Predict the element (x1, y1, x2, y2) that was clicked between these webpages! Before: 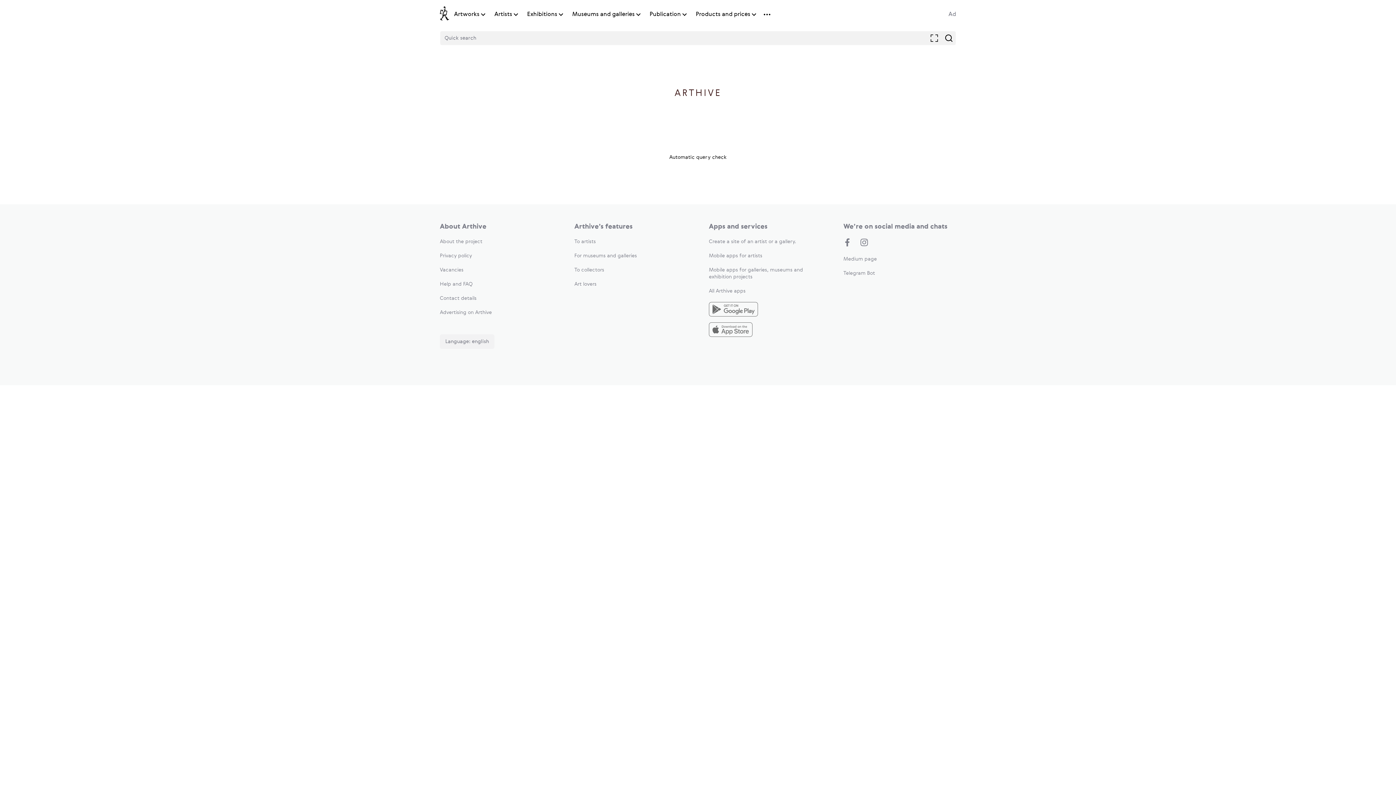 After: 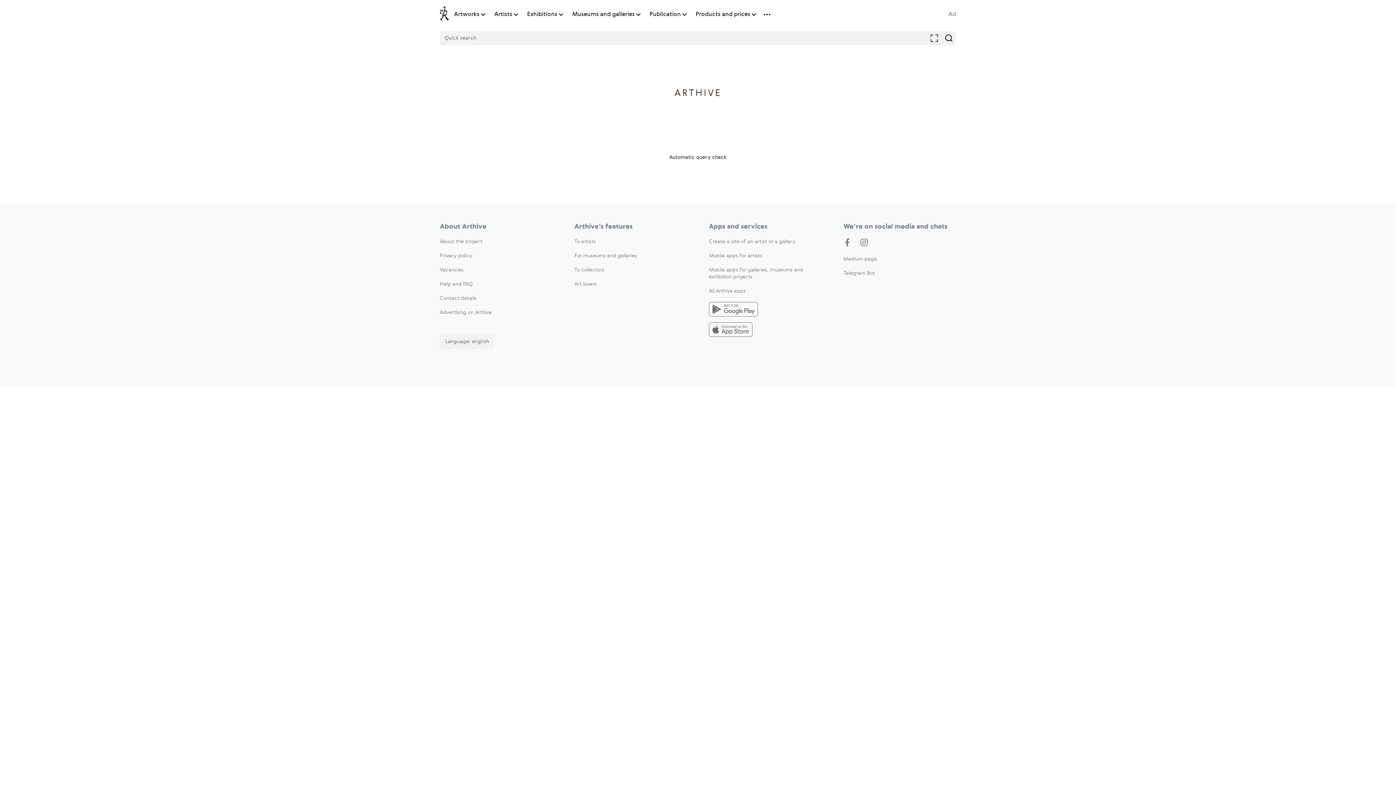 Action: bbox: (440, 6, 449, 22)